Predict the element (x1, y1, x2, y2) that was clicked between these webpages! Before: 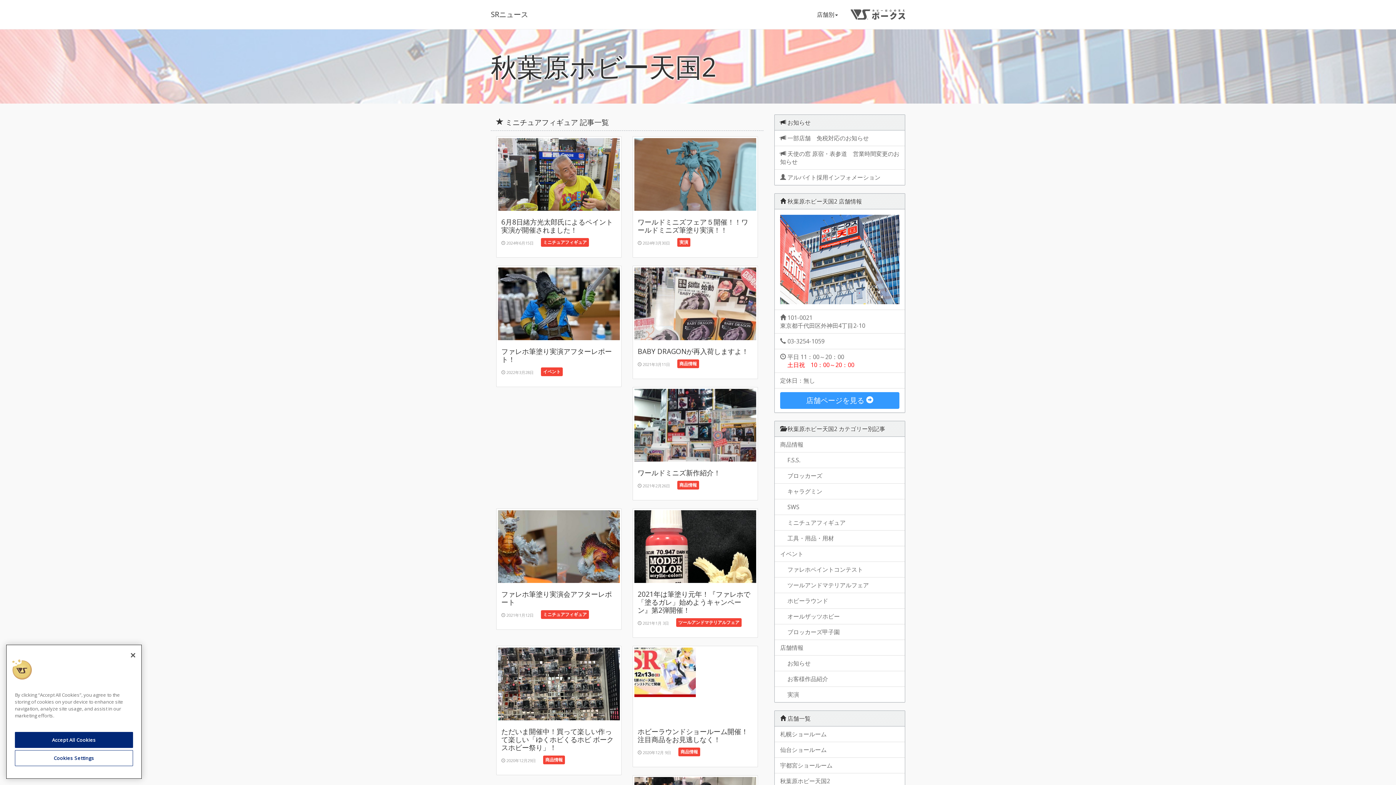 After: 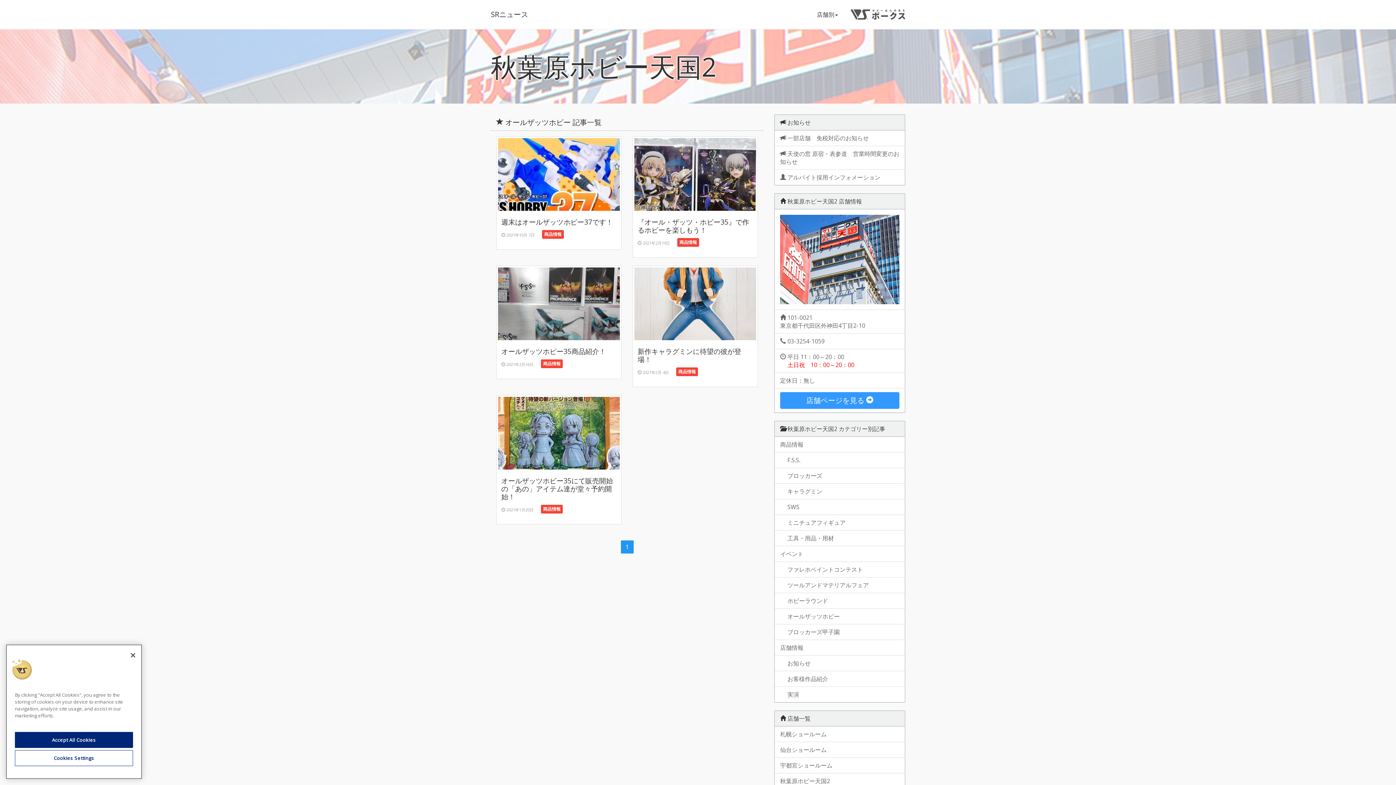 Action: label: オールザッツホビー bbox: (774, 608, 905, 624)